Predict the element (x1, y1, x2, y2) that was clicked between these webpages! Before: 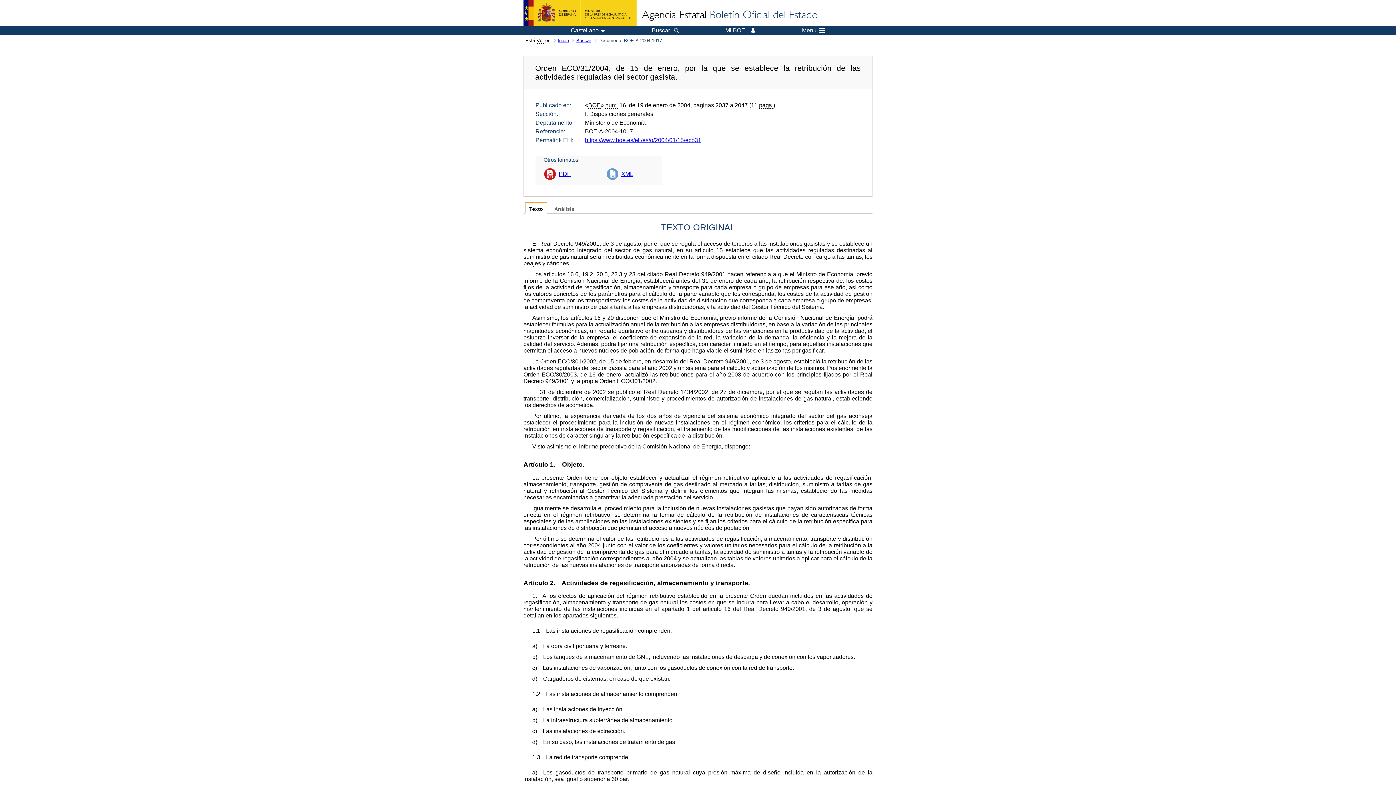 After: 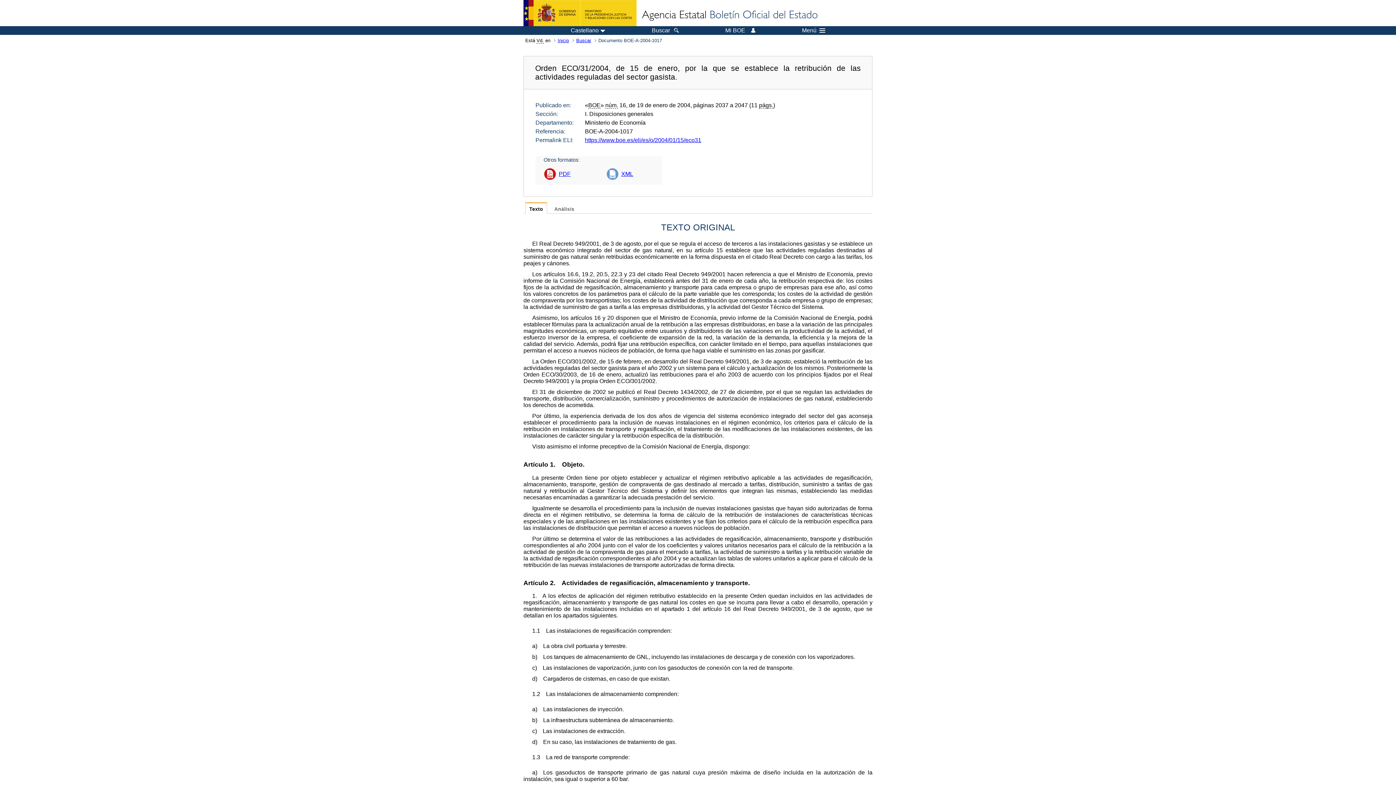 Action: label: https://www.boe.es/eli/es/o/2004/01/15/eco31 bbox: (585, 136, 701, 143)